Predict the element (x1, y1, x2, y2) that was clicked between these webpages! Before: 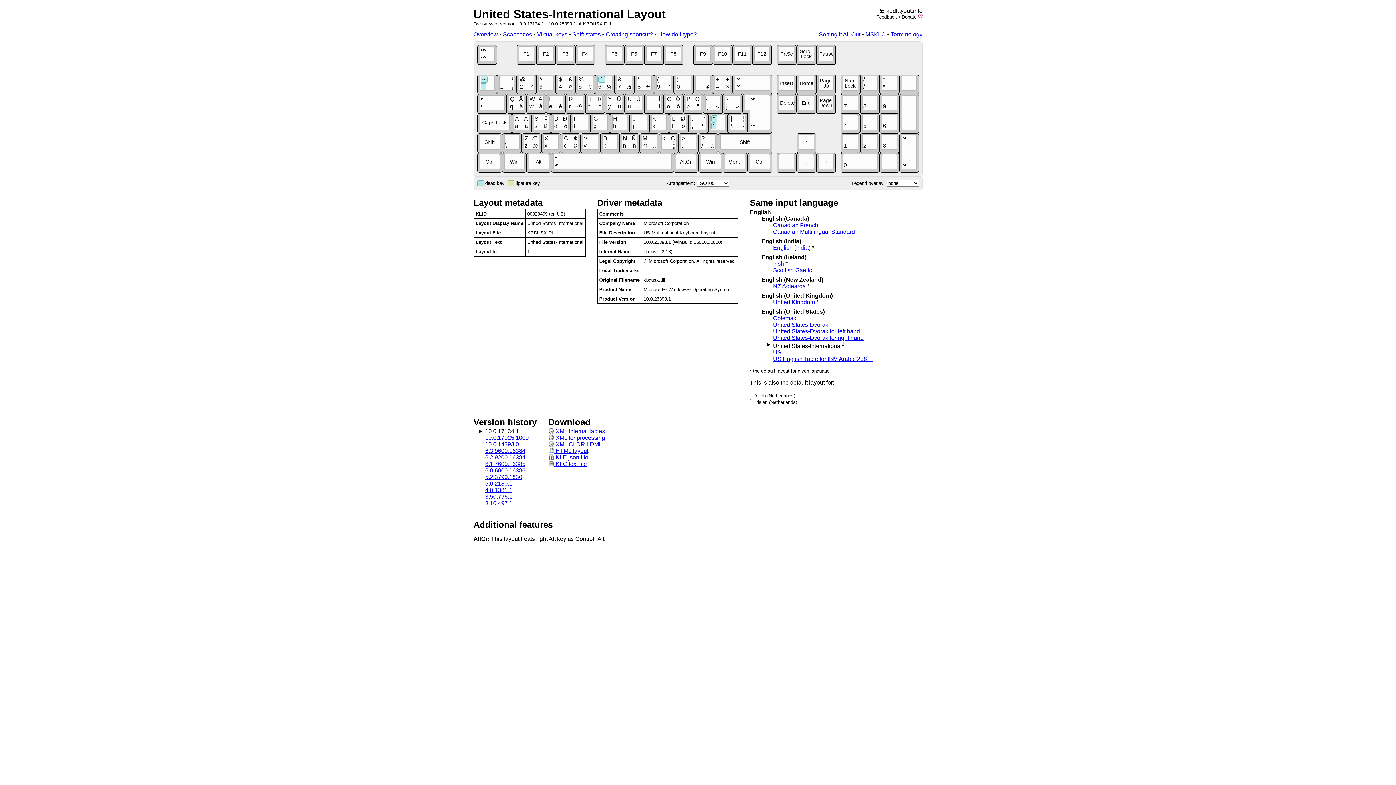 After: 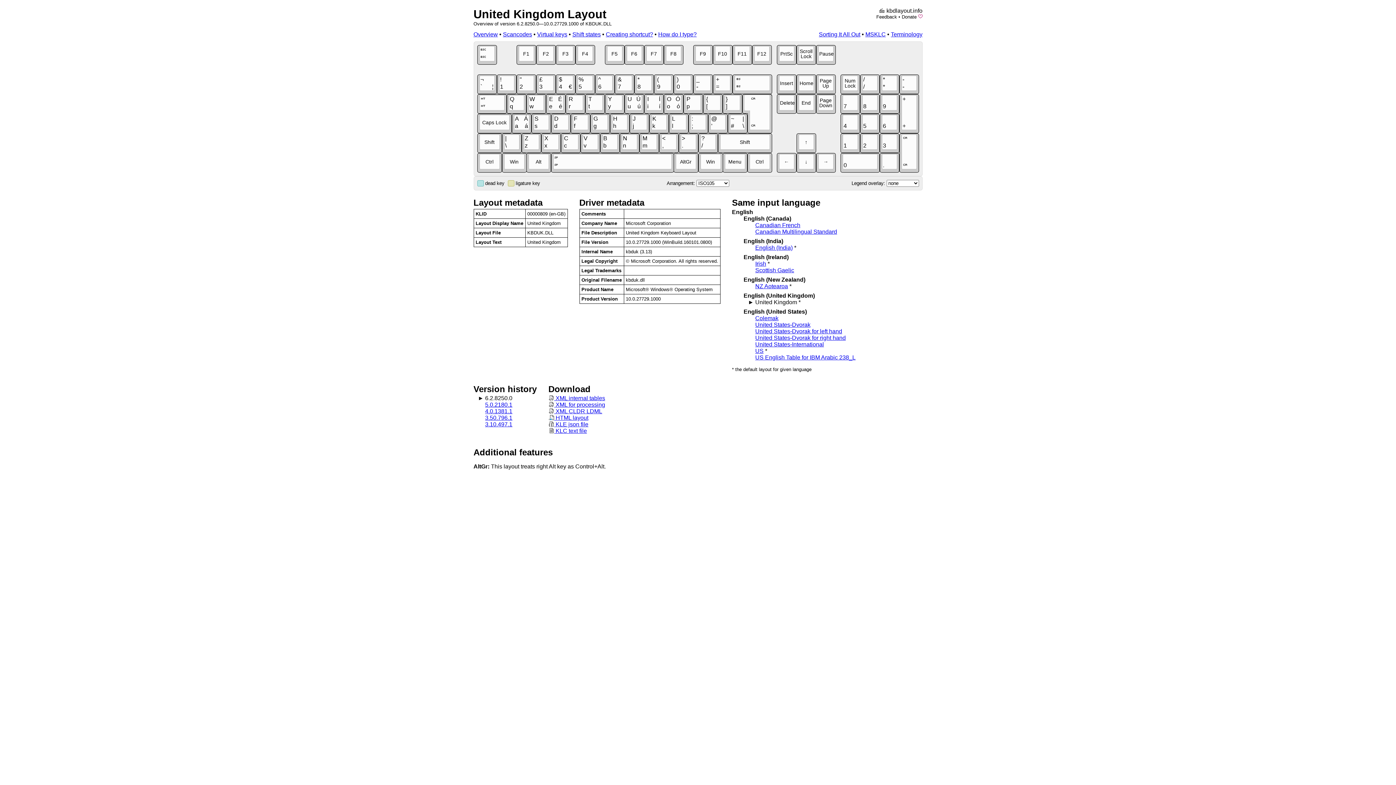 Action: bbox: (773, 299, 815, 305) label: United Kingdom